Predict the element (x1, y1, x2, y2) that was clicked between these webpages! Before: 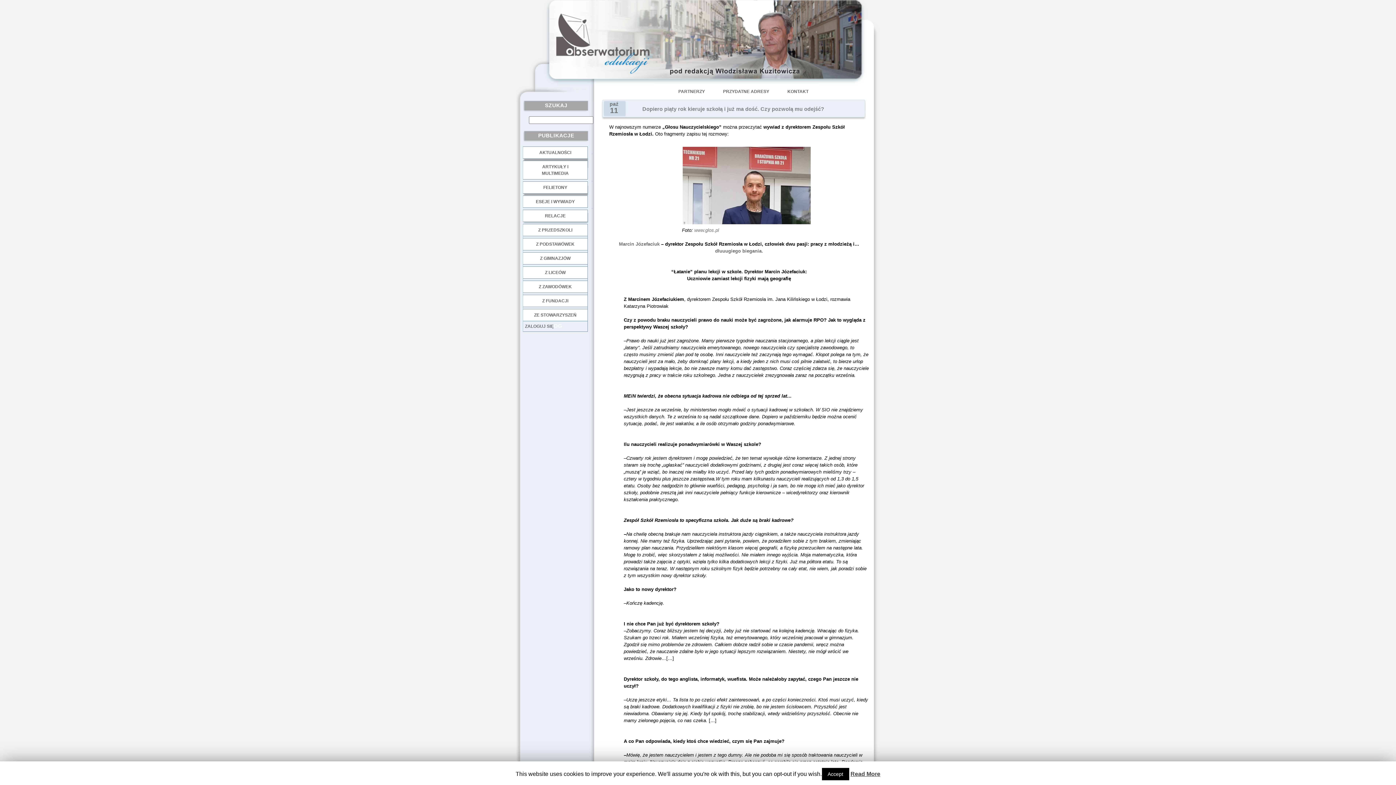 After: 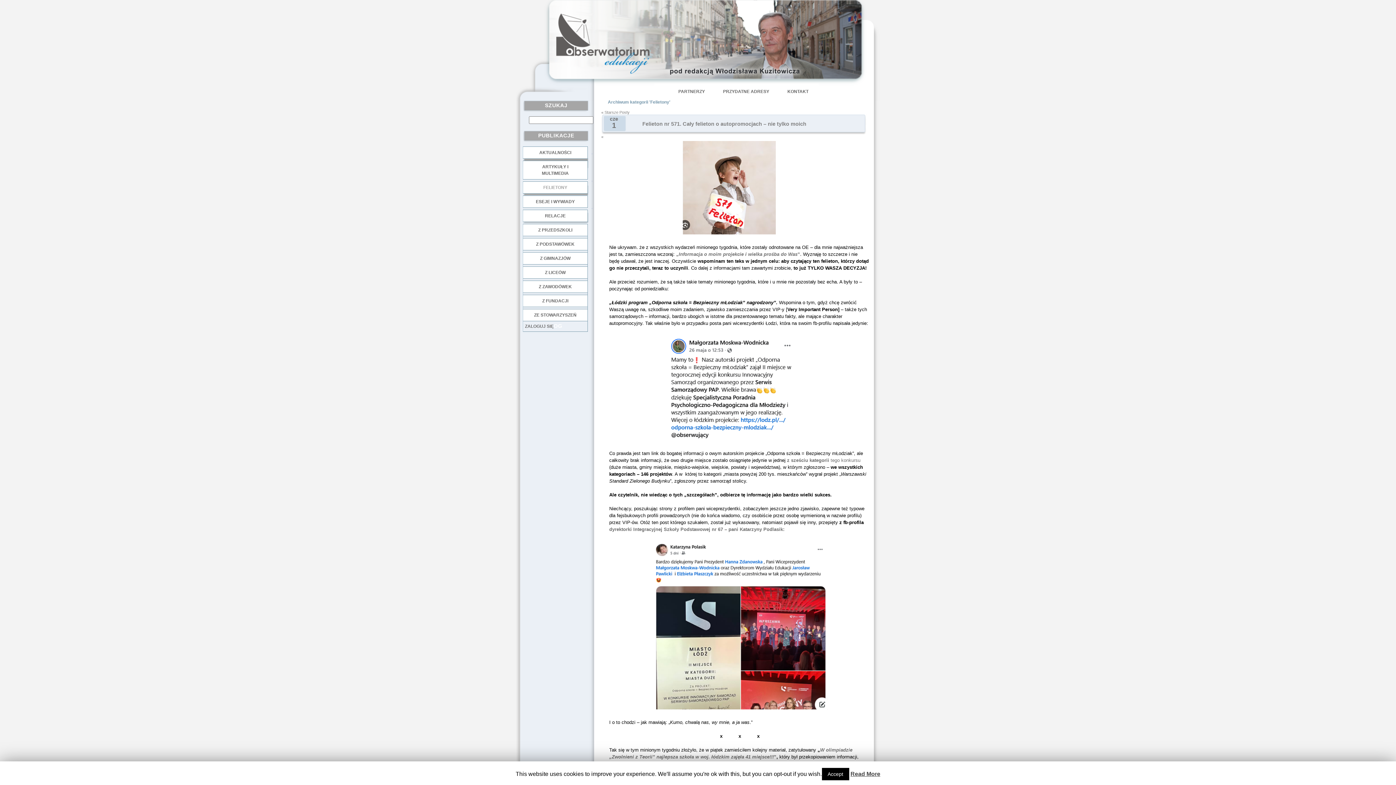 Action: label: FELIETONY bbox: (525, 183, 585, 191)